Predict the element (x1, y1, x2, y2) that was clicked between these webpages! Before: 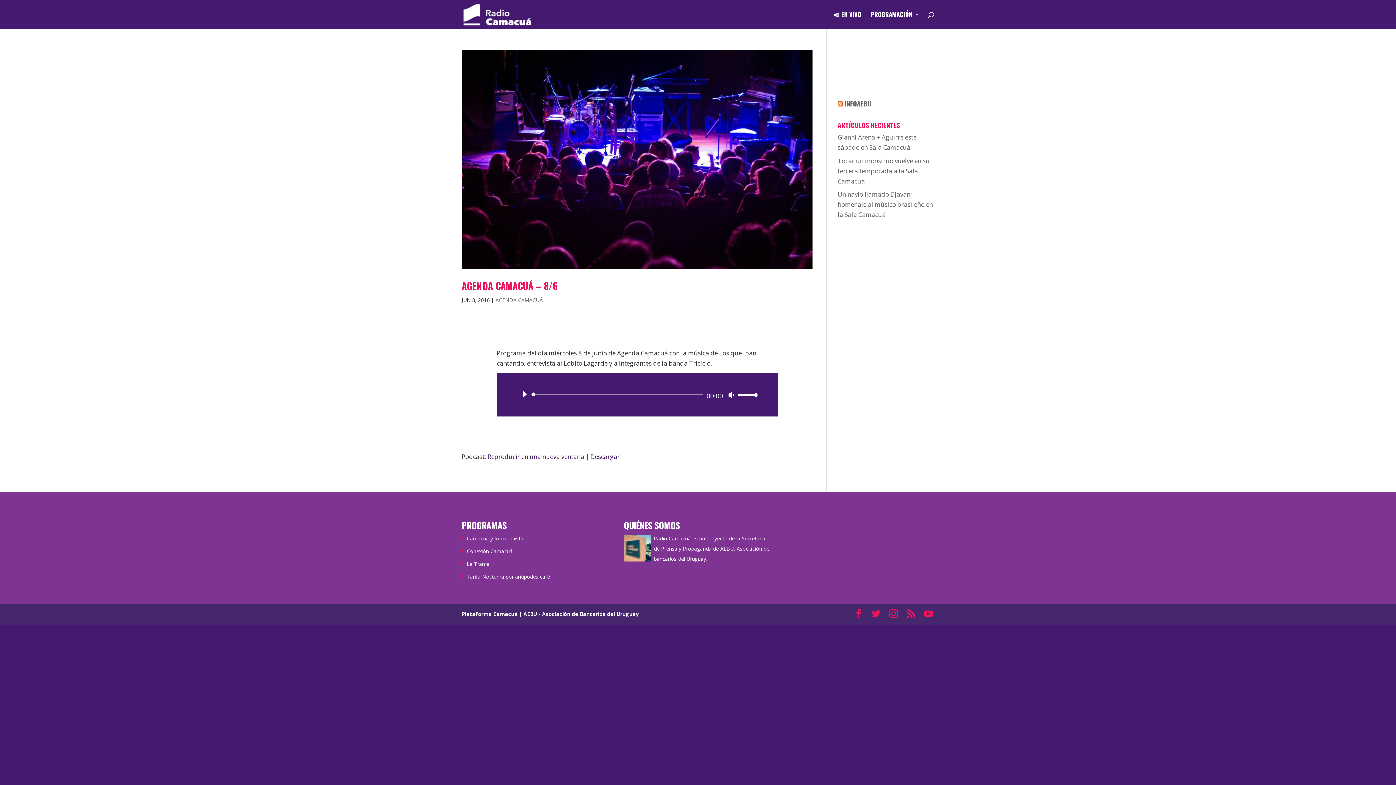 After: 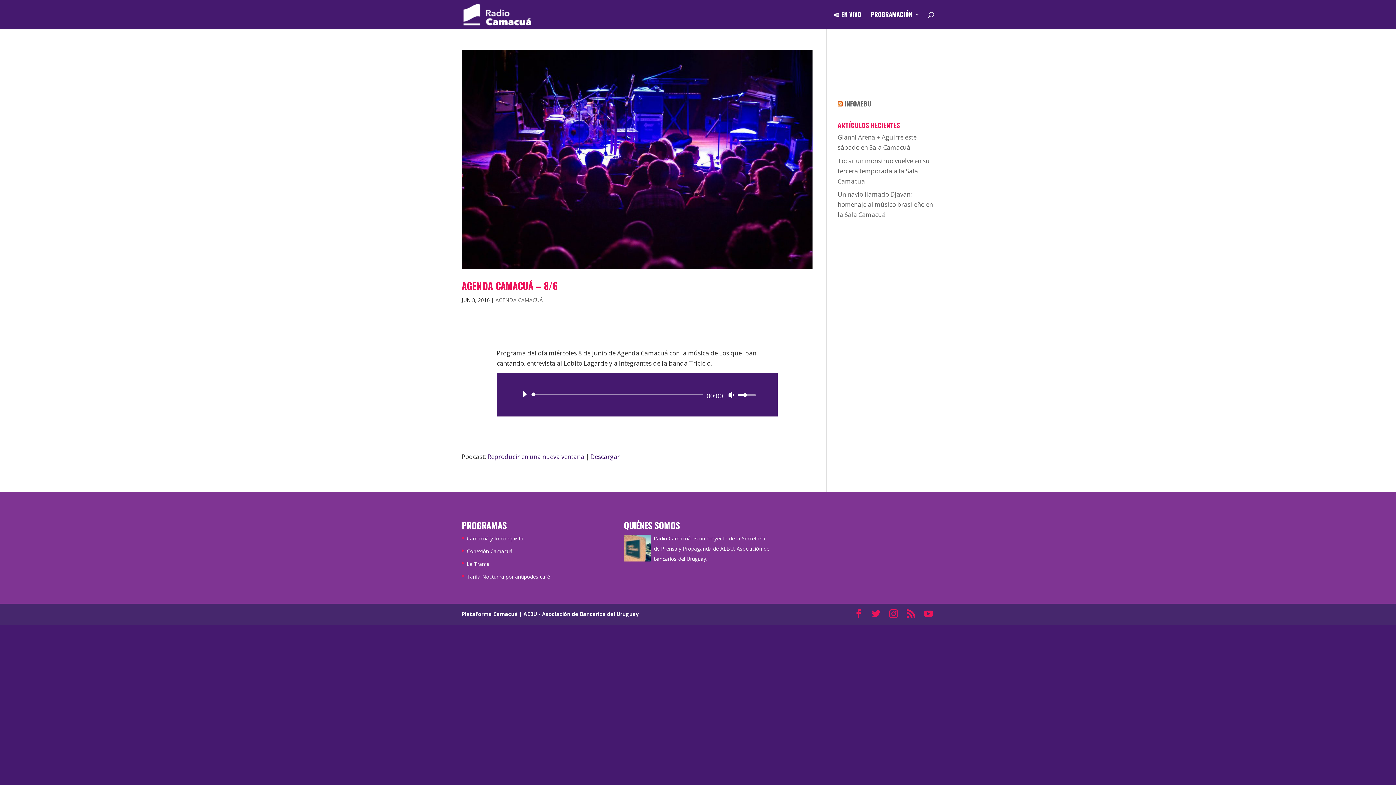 Action: label: Control de volumen bbox: (735, 391, 755, 398)